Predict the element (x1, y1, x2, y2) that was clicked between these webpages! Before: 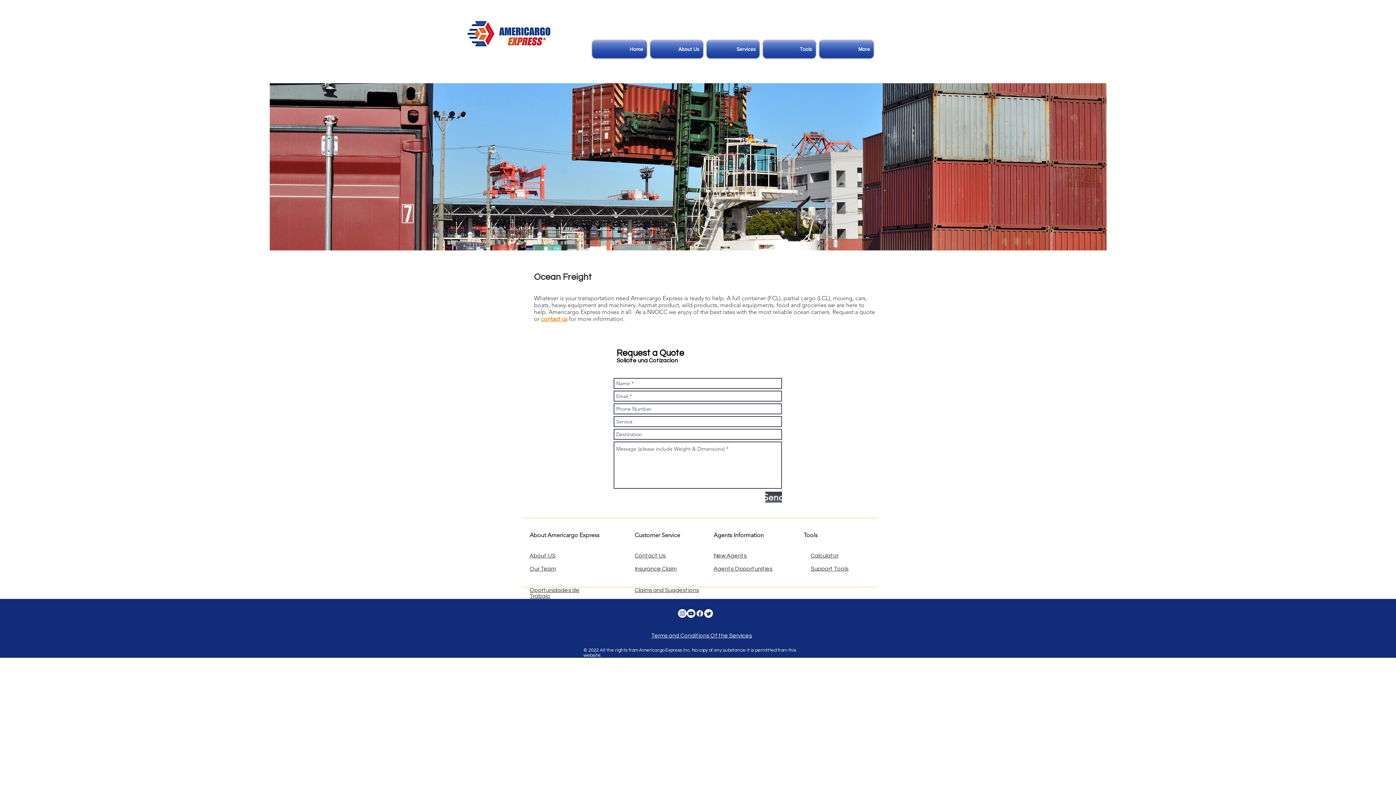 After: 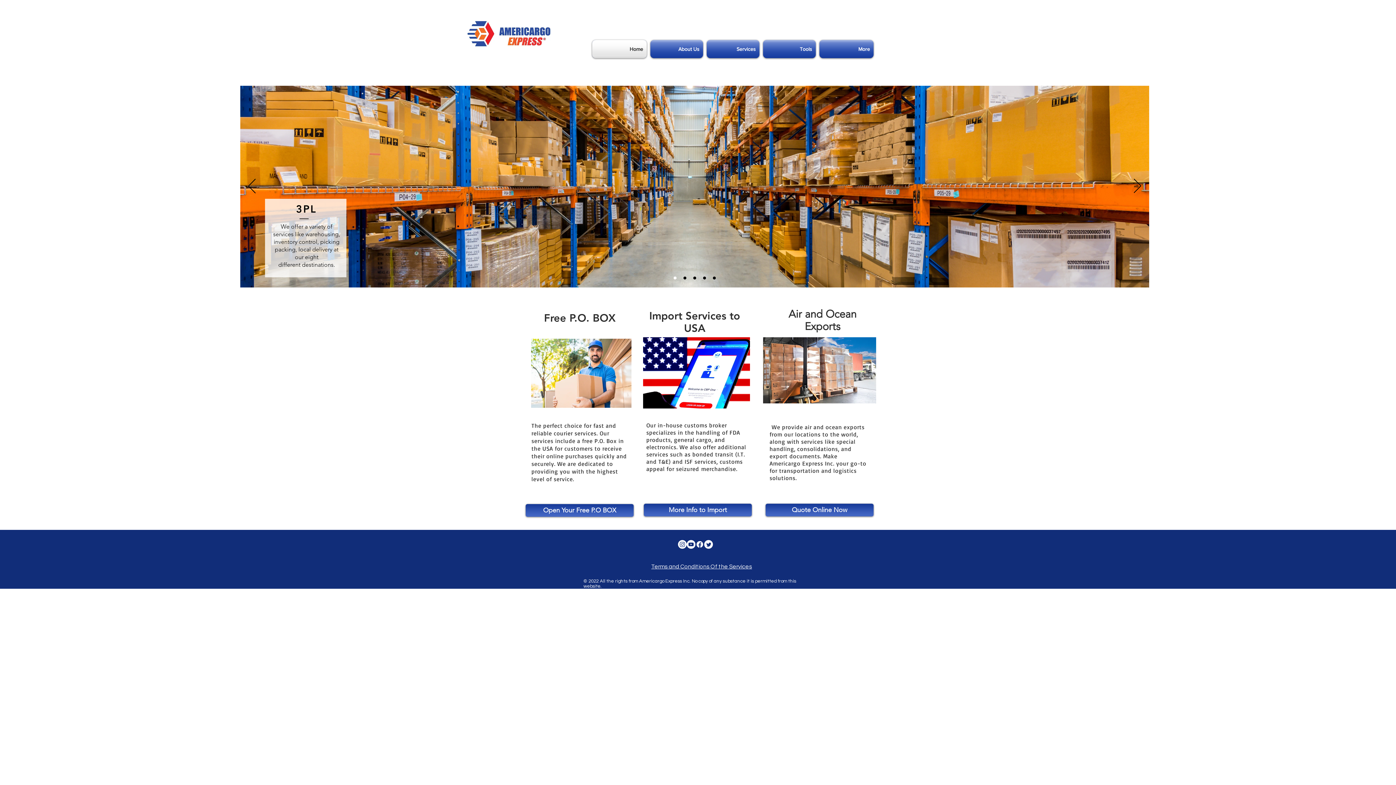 Action: label: New Agents bbox: (713, 553, 746, 558)